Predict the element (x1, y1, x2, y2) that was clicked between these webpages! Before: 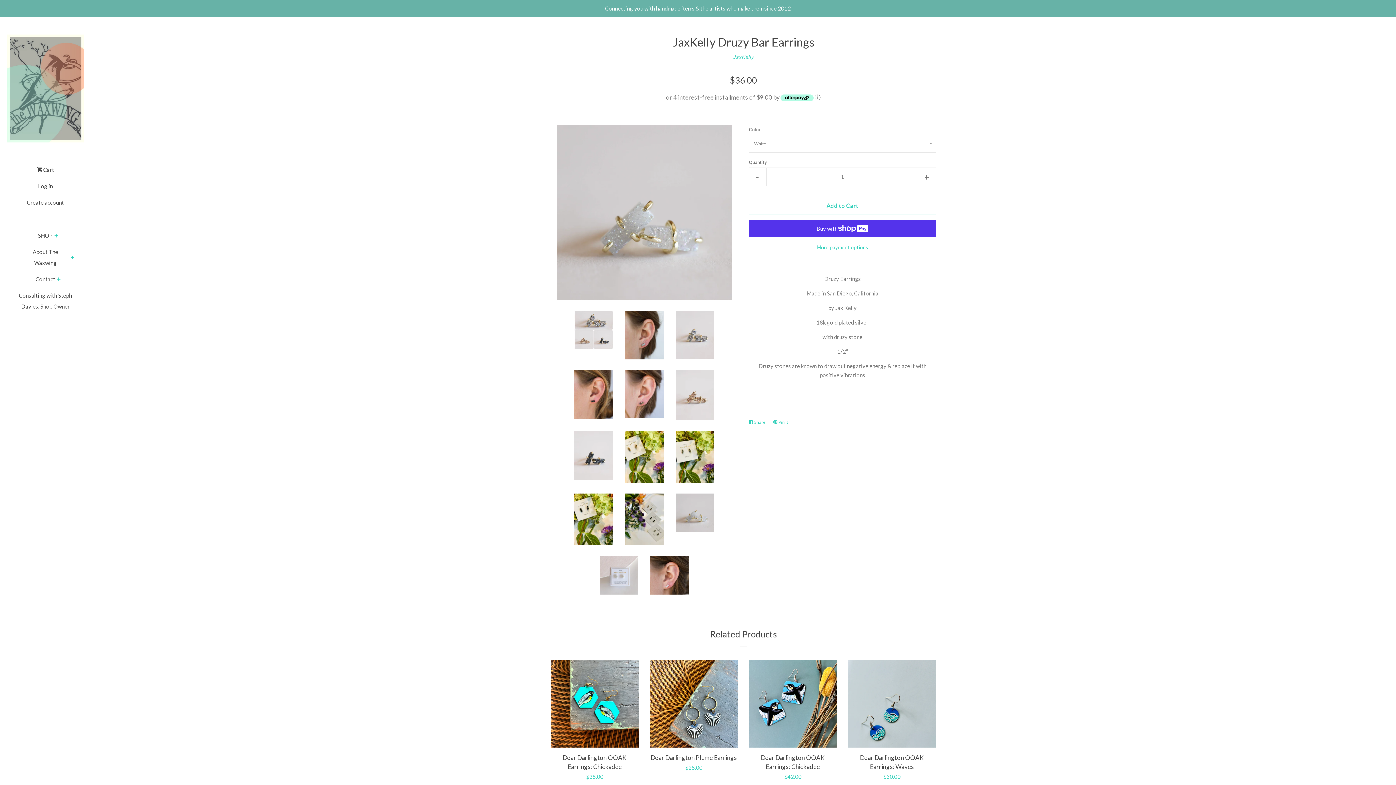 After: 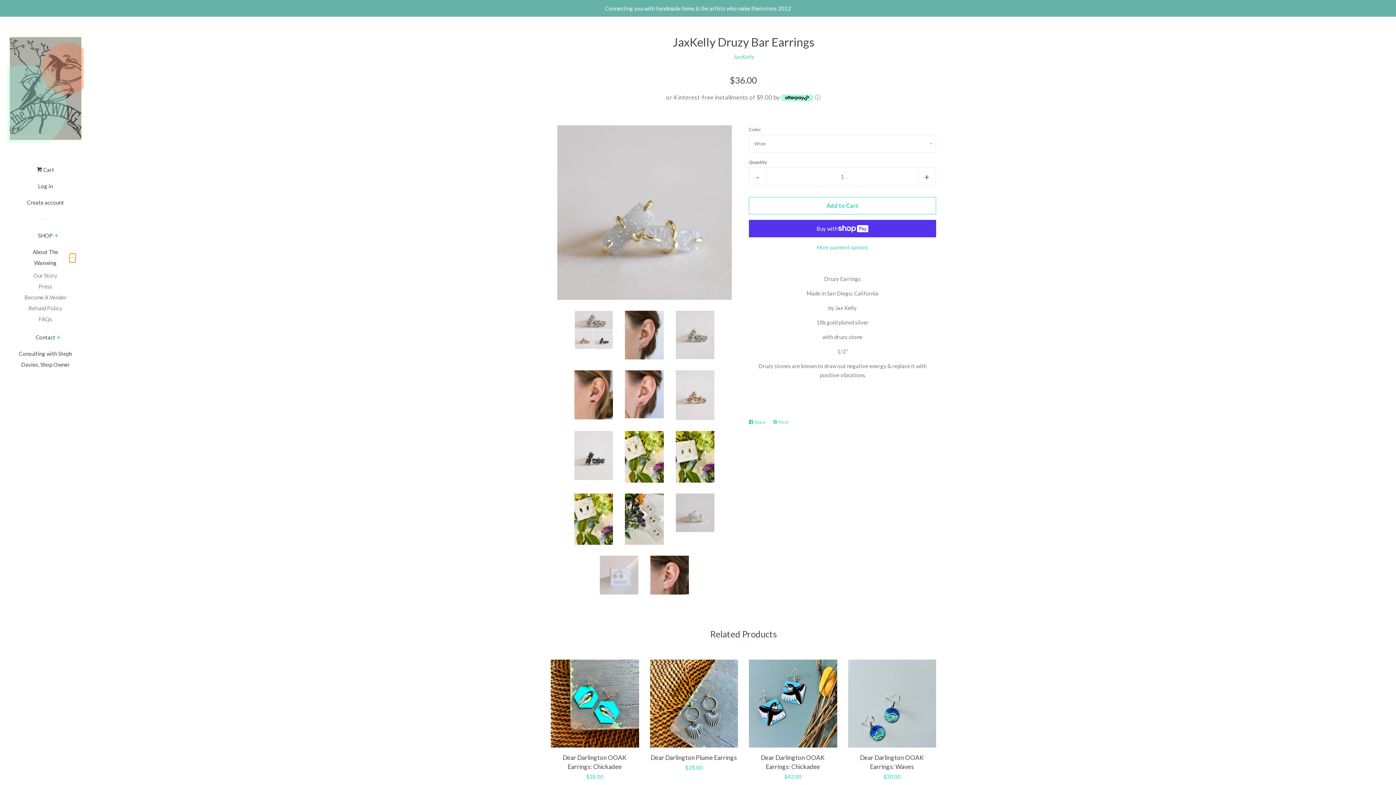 Action: bbox: (69, 253, 76, 262) label: About The Waxwing Menu